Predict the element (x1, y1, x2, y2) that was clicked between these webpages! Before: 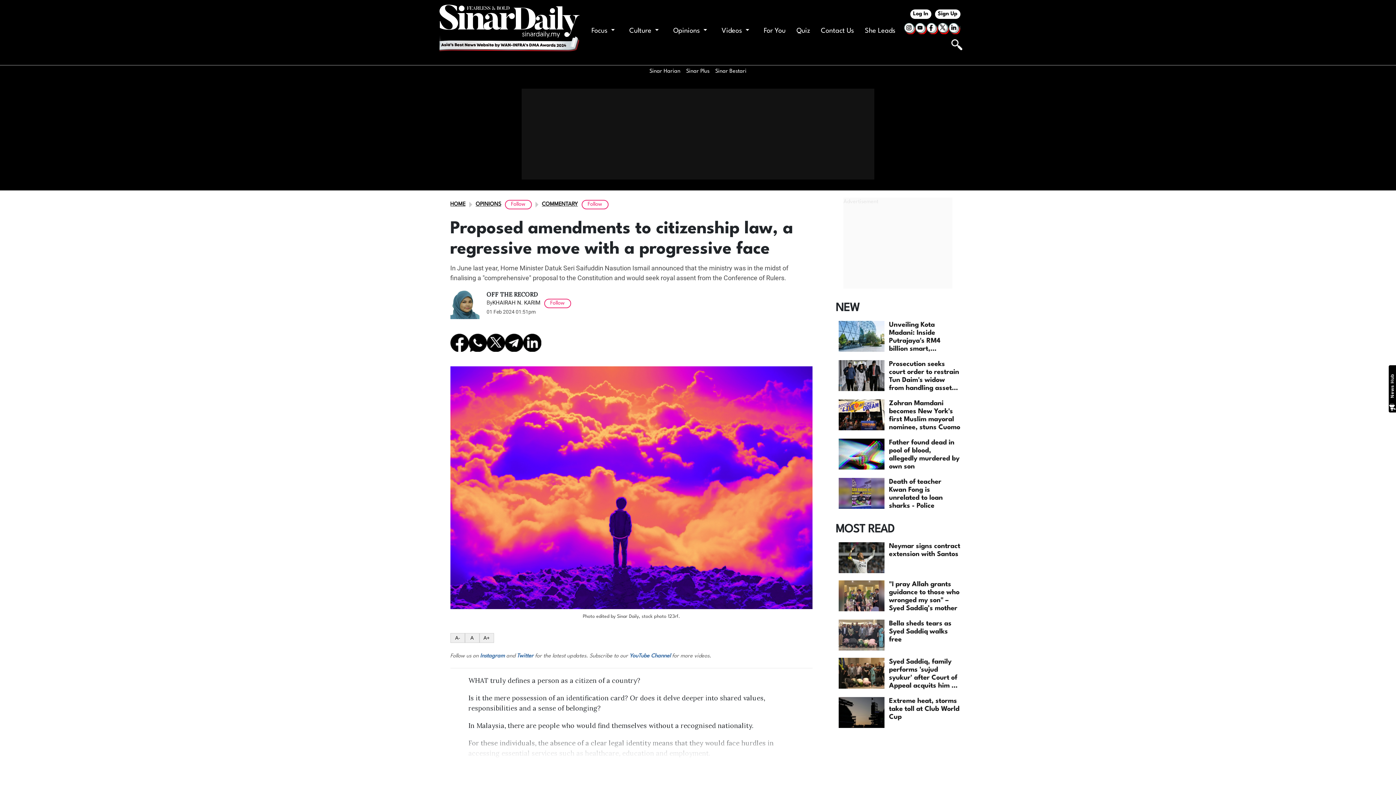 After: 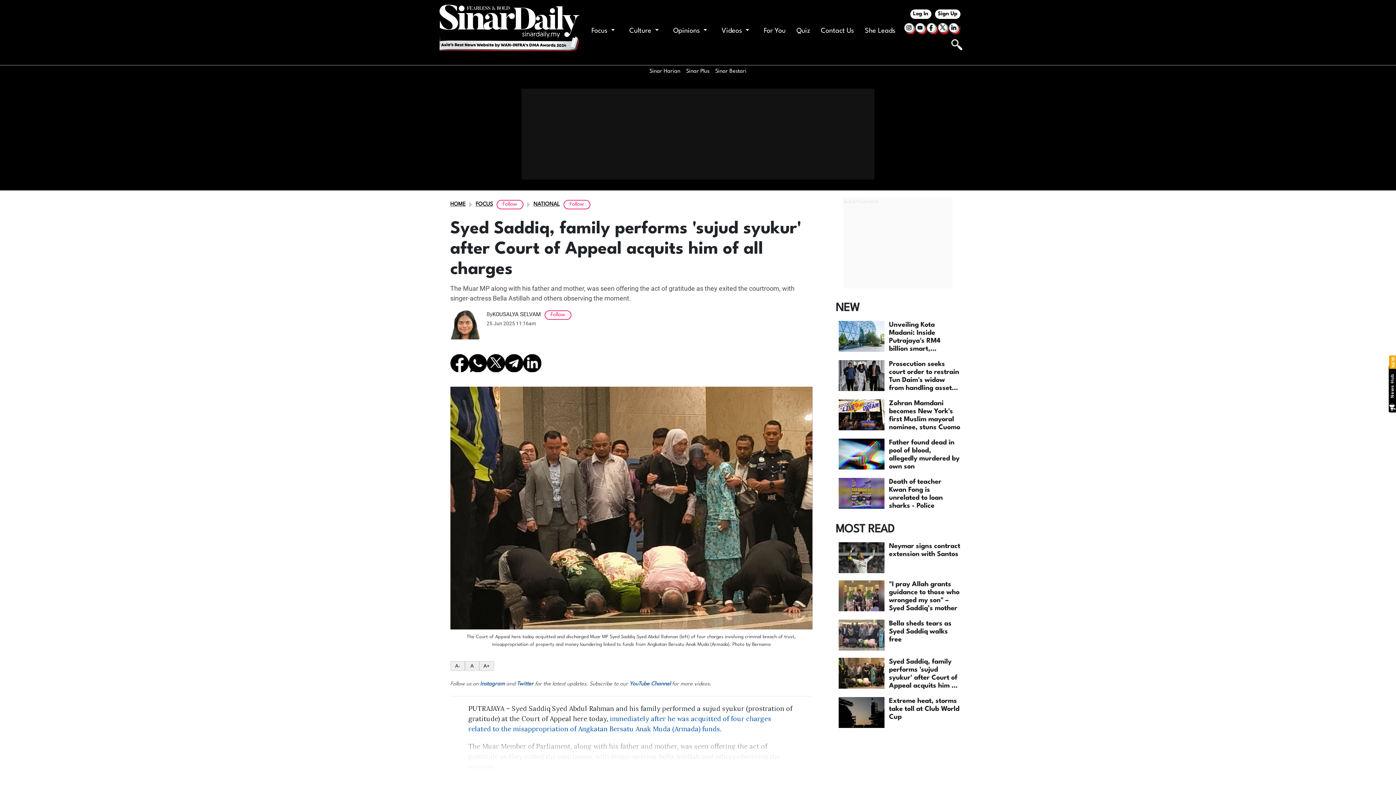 Action: bbox: (838, 658, 884, 688)